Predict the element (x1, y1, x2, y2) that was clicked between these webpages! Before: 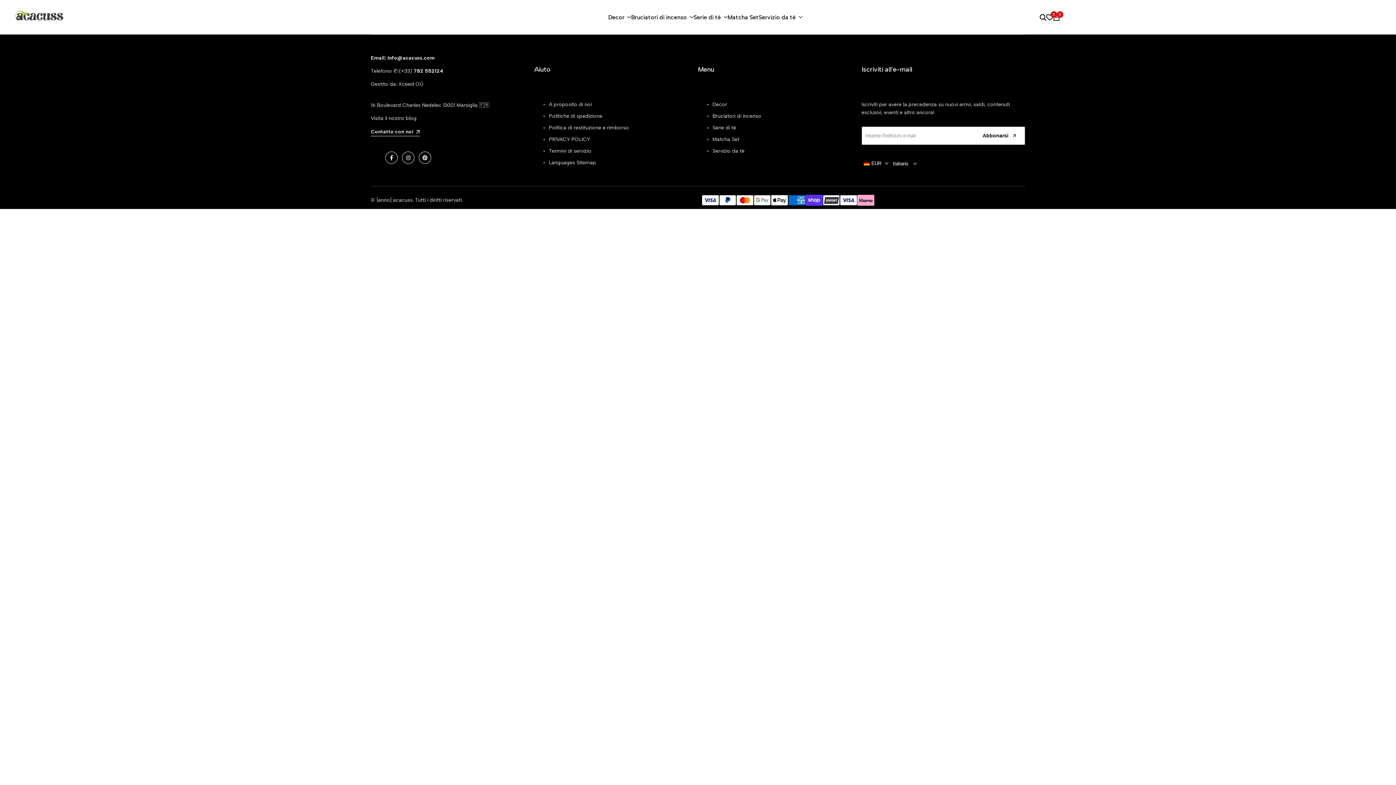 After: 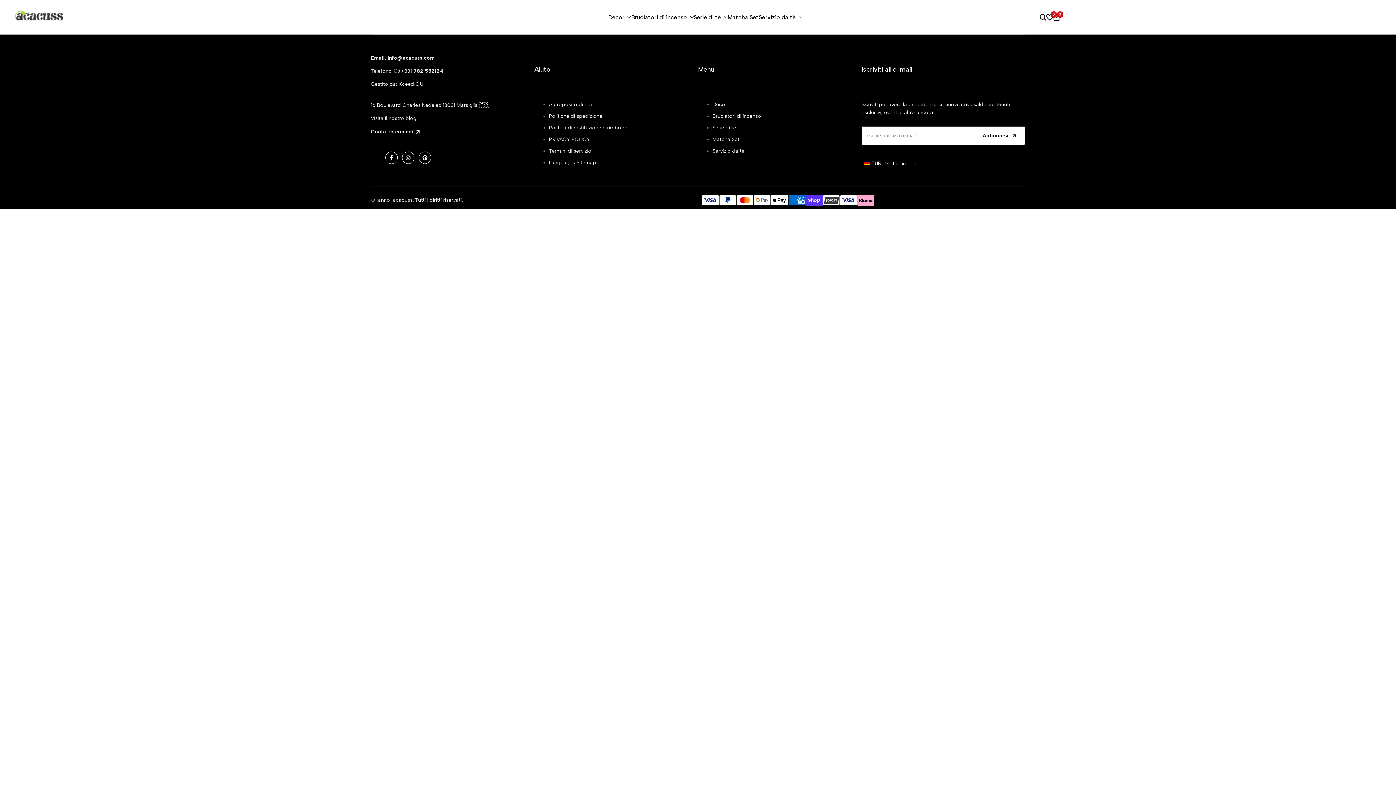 Action: bbox: (14, 7, 64, 26)